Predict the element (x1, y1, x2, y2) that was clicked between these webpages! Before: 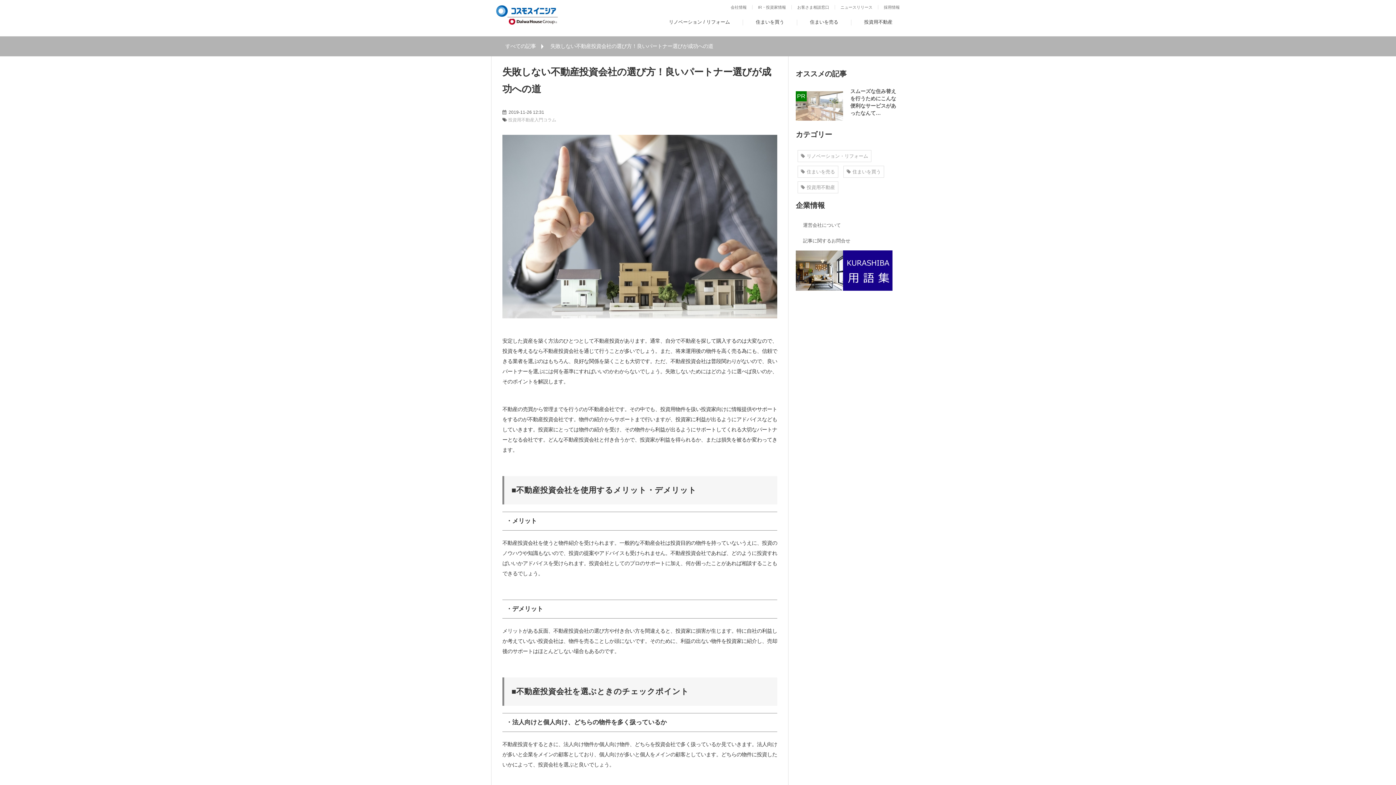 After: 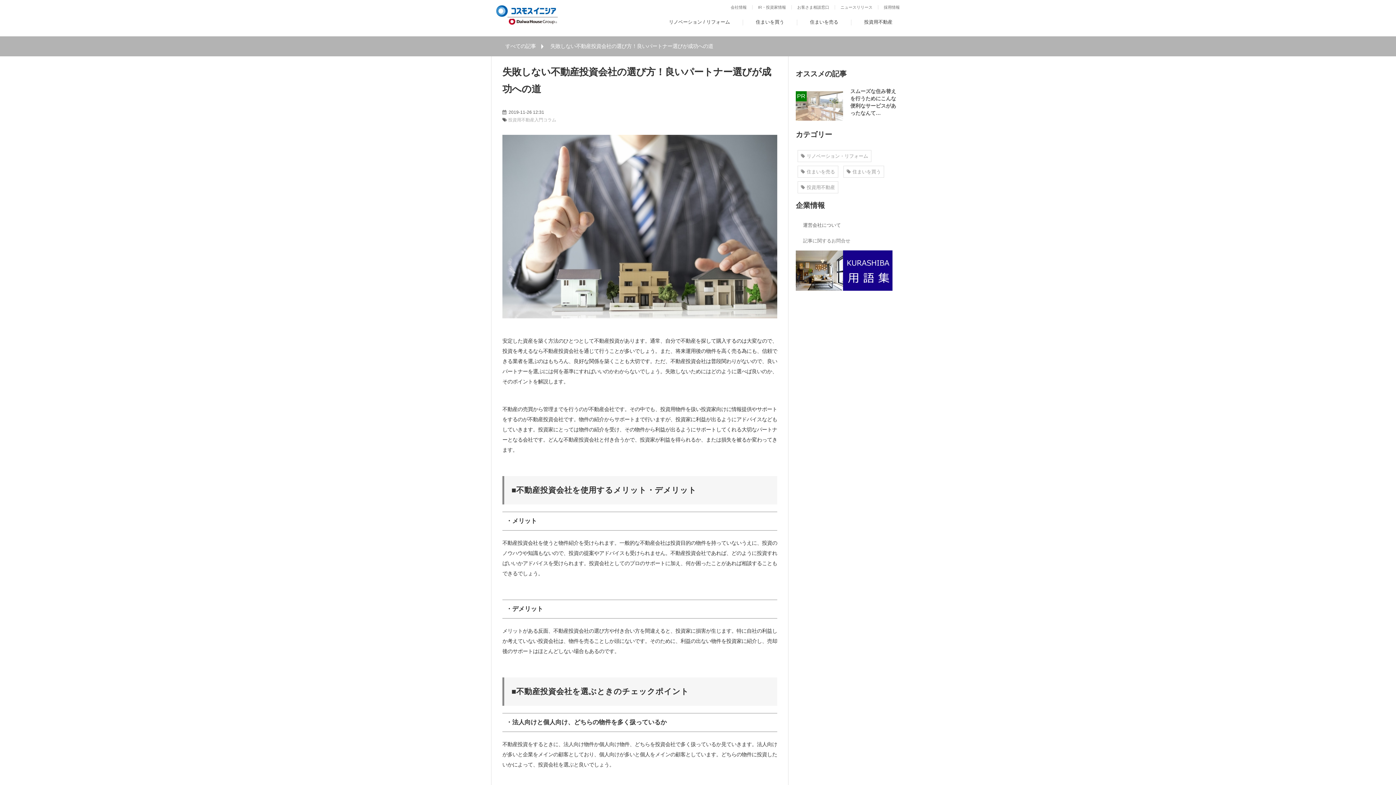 Action: label: 記事に関するお問合せ bbox: (796, 235, 857, 247)